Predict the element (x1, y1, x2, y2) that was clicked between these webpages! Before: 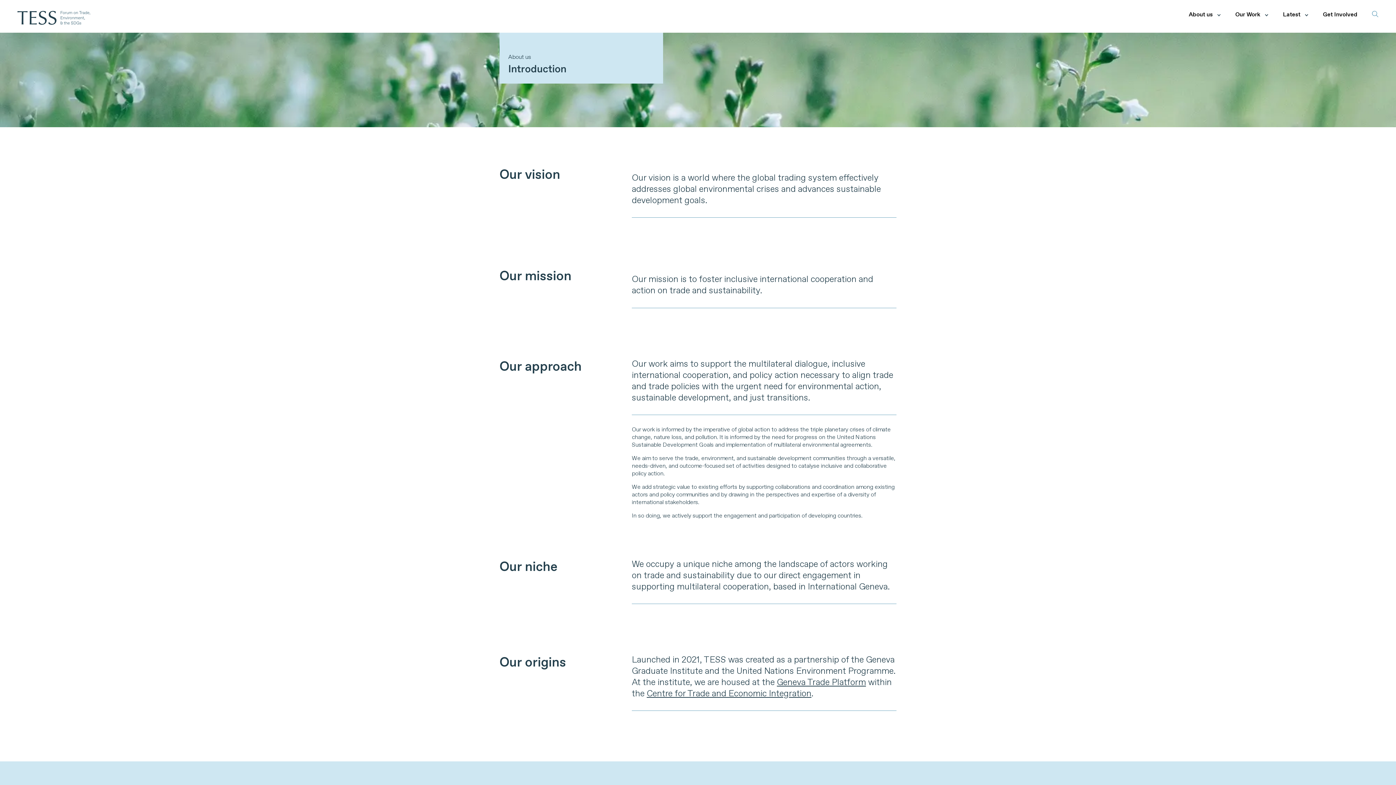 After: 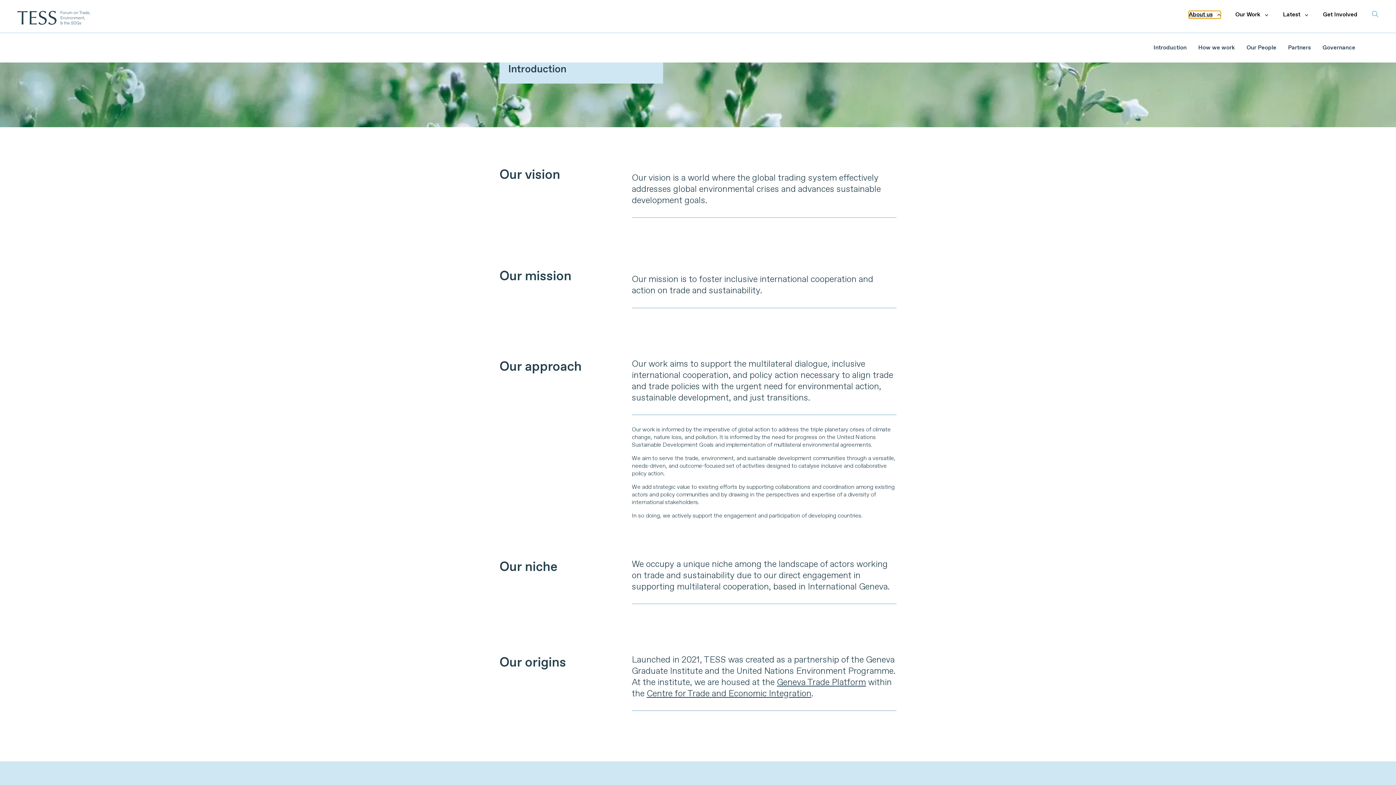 Action: bbox: (1189, 10, 1221, 18) label: dropdown menu